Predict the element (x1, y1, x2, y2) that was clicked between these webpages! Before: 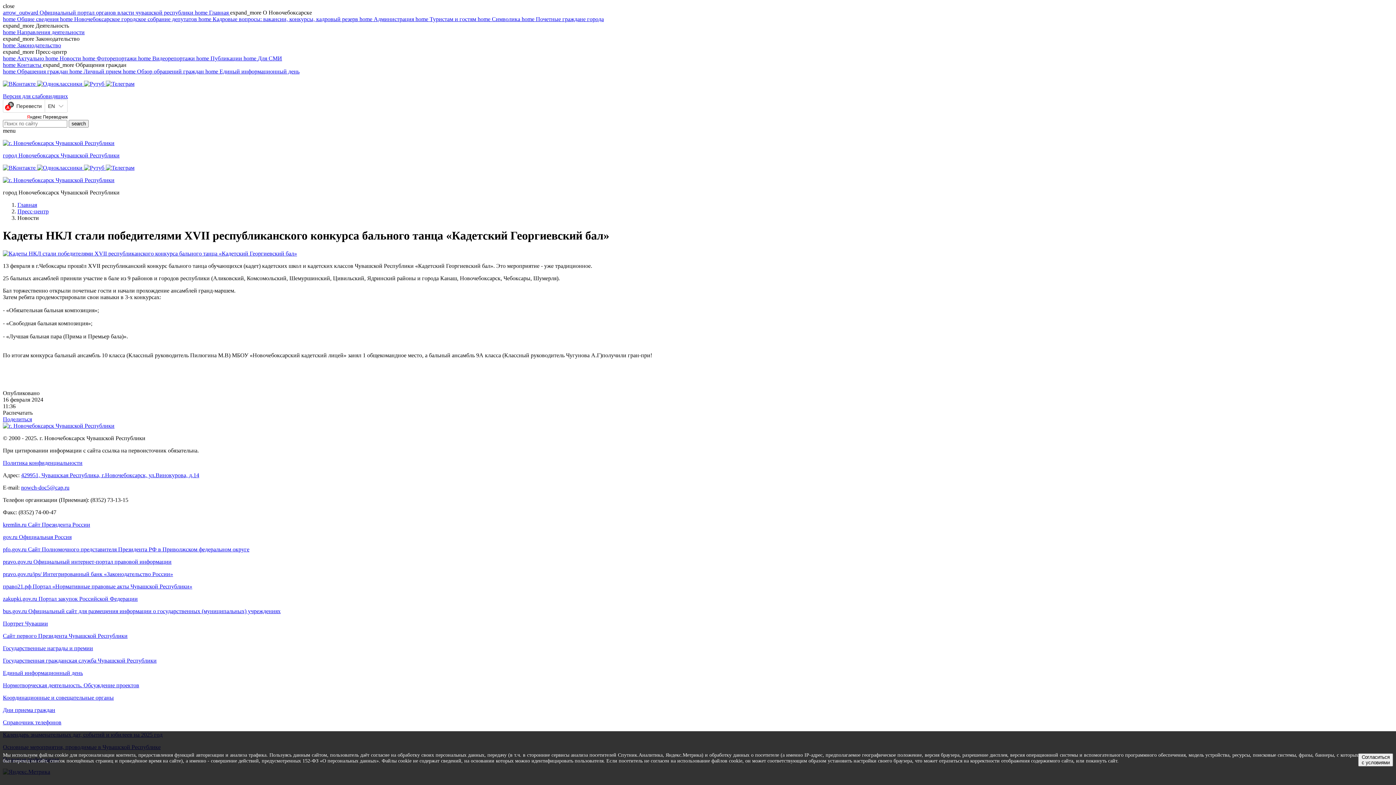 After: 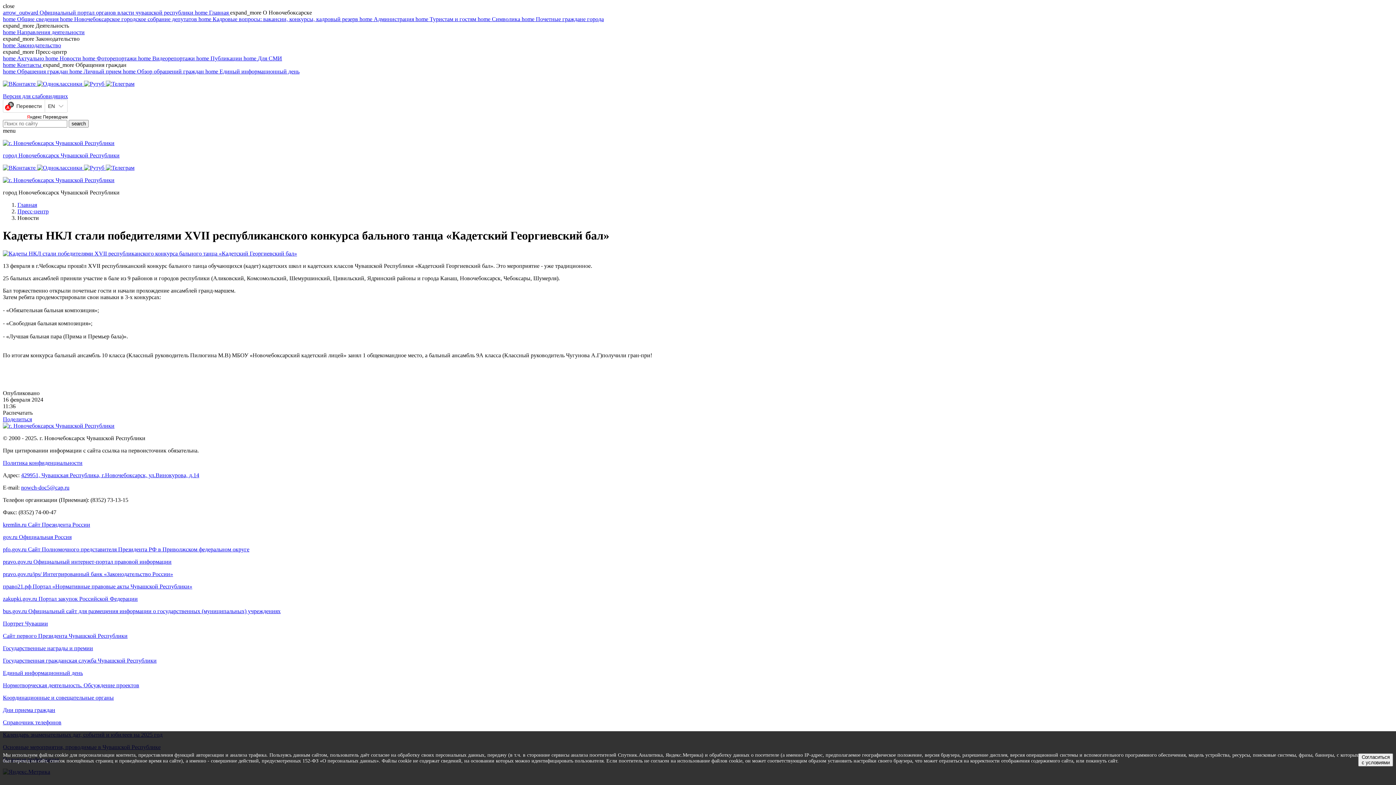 Action: label: Дни приема граждан bbox: (2, 707, 1393, 713)